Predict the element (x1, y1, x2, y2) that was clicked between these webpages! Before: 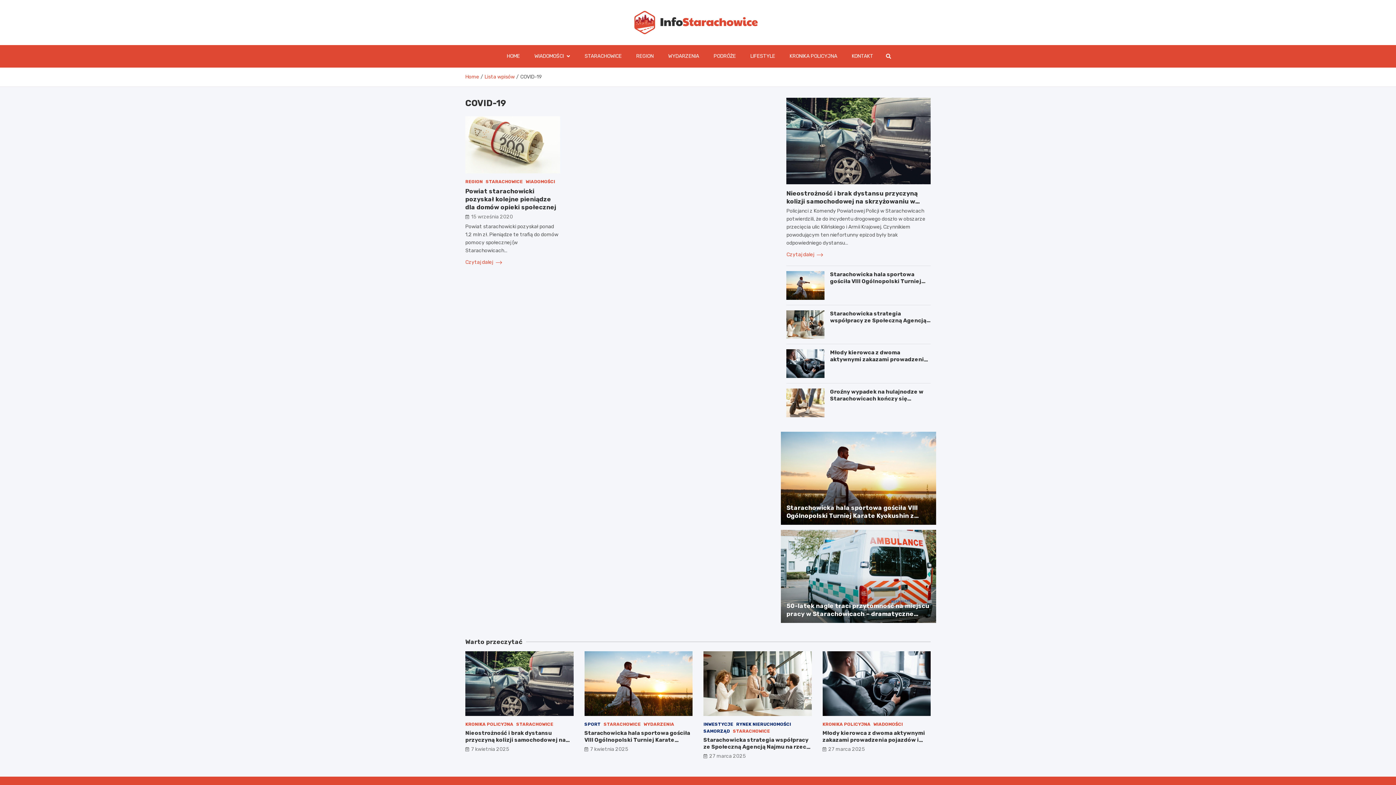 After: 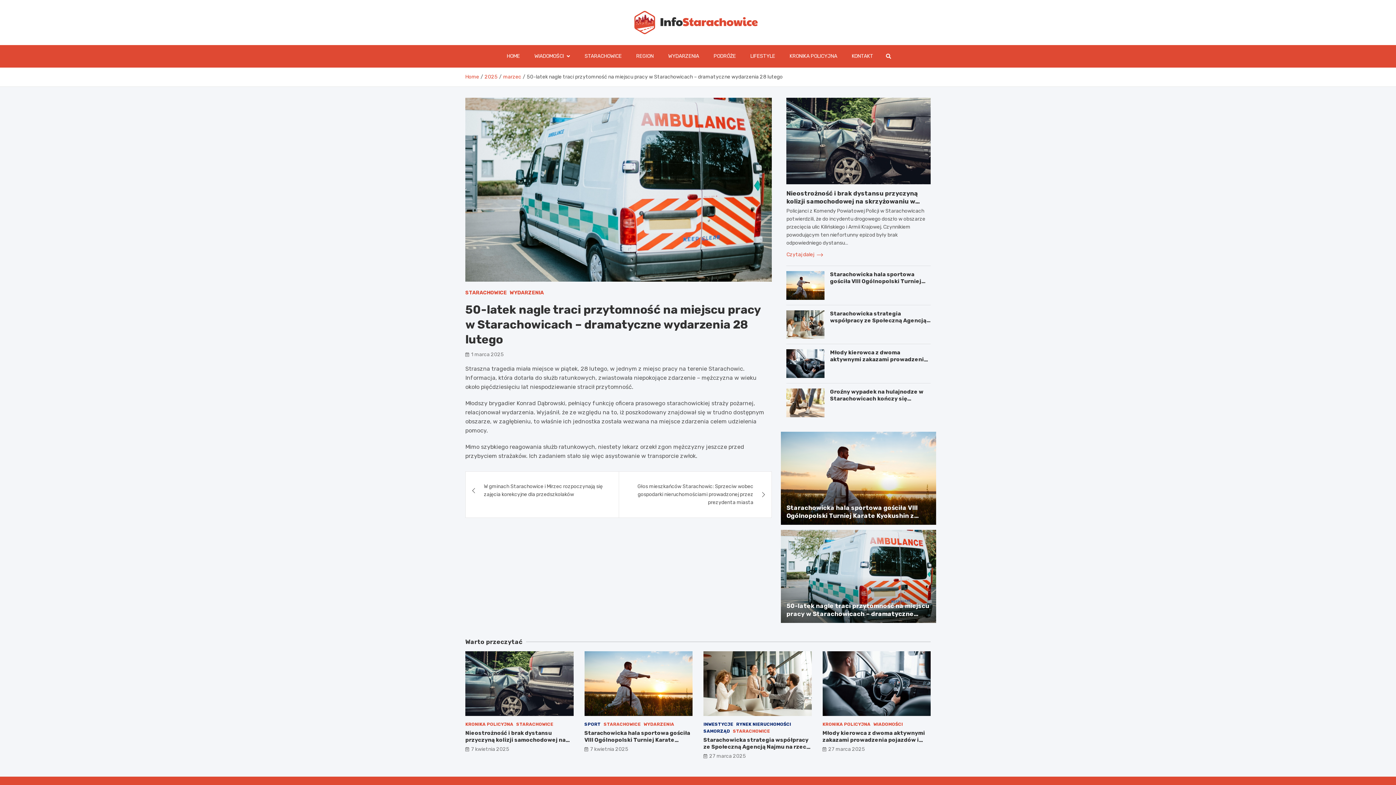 Action: bbox: (786, 602, 929, 625) label: 50-latek nagle traci przytomność na miejscu pracy w Starachowicach – dramatyczne wydarzenia 28 lutego